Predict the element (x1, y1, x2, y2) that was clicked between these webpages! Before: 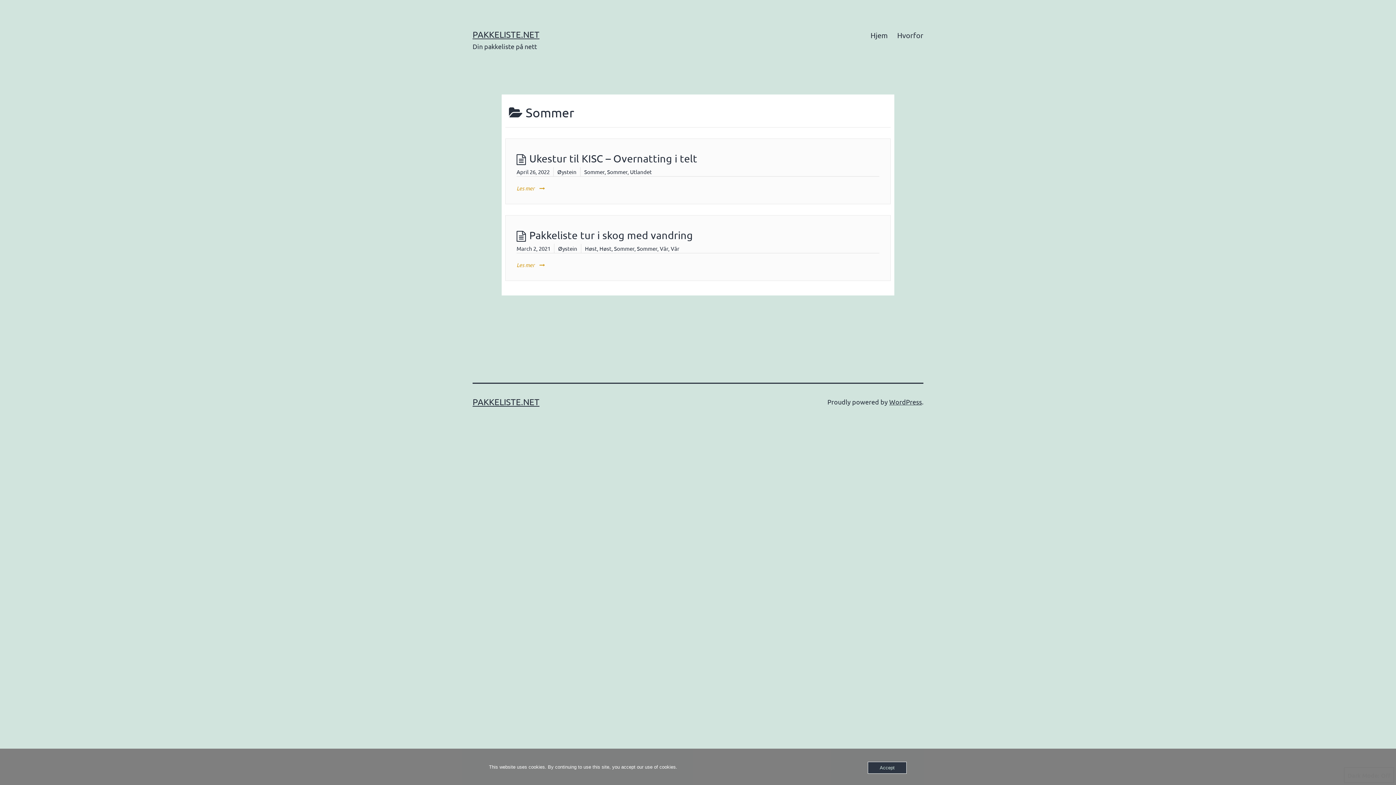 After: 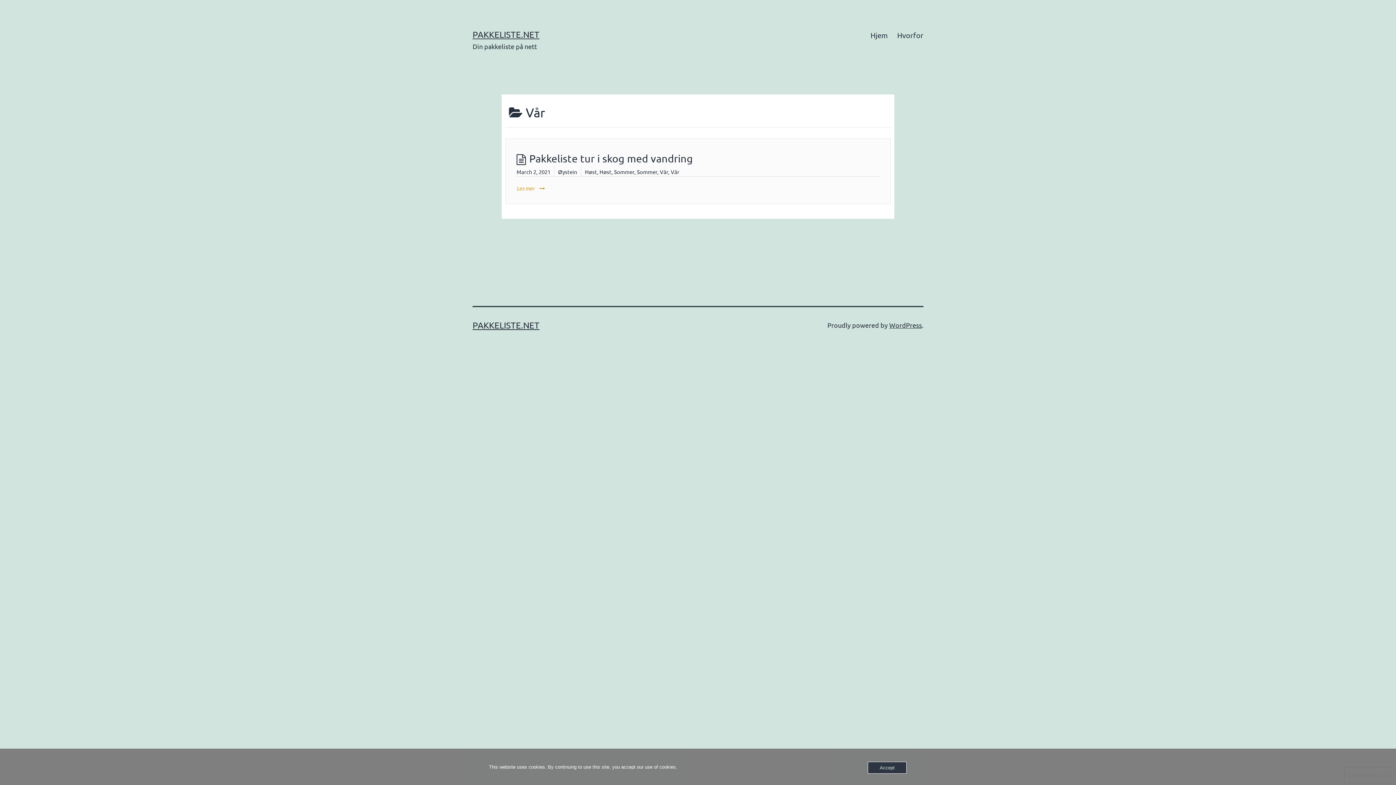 Action: bbox: (670, 245, 679, 252) label: Vår